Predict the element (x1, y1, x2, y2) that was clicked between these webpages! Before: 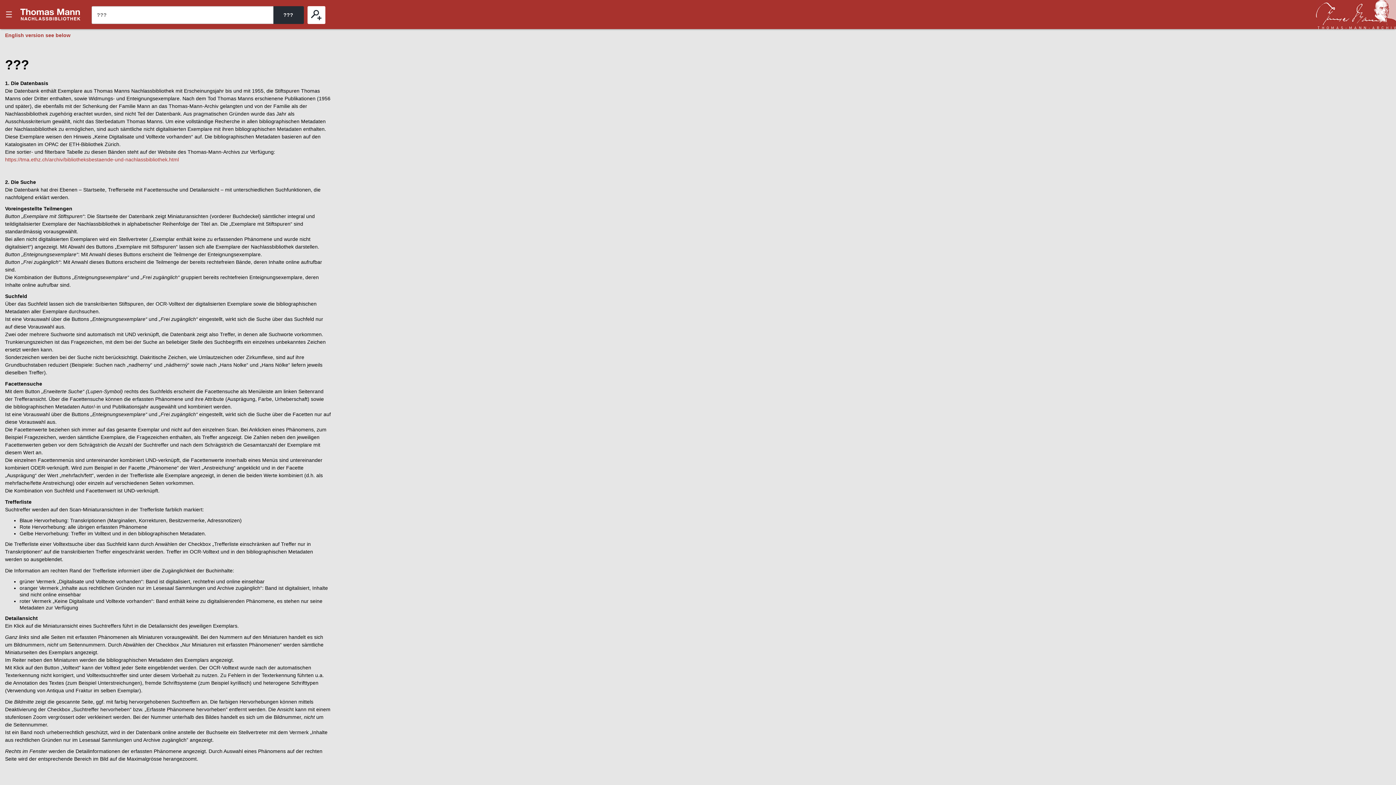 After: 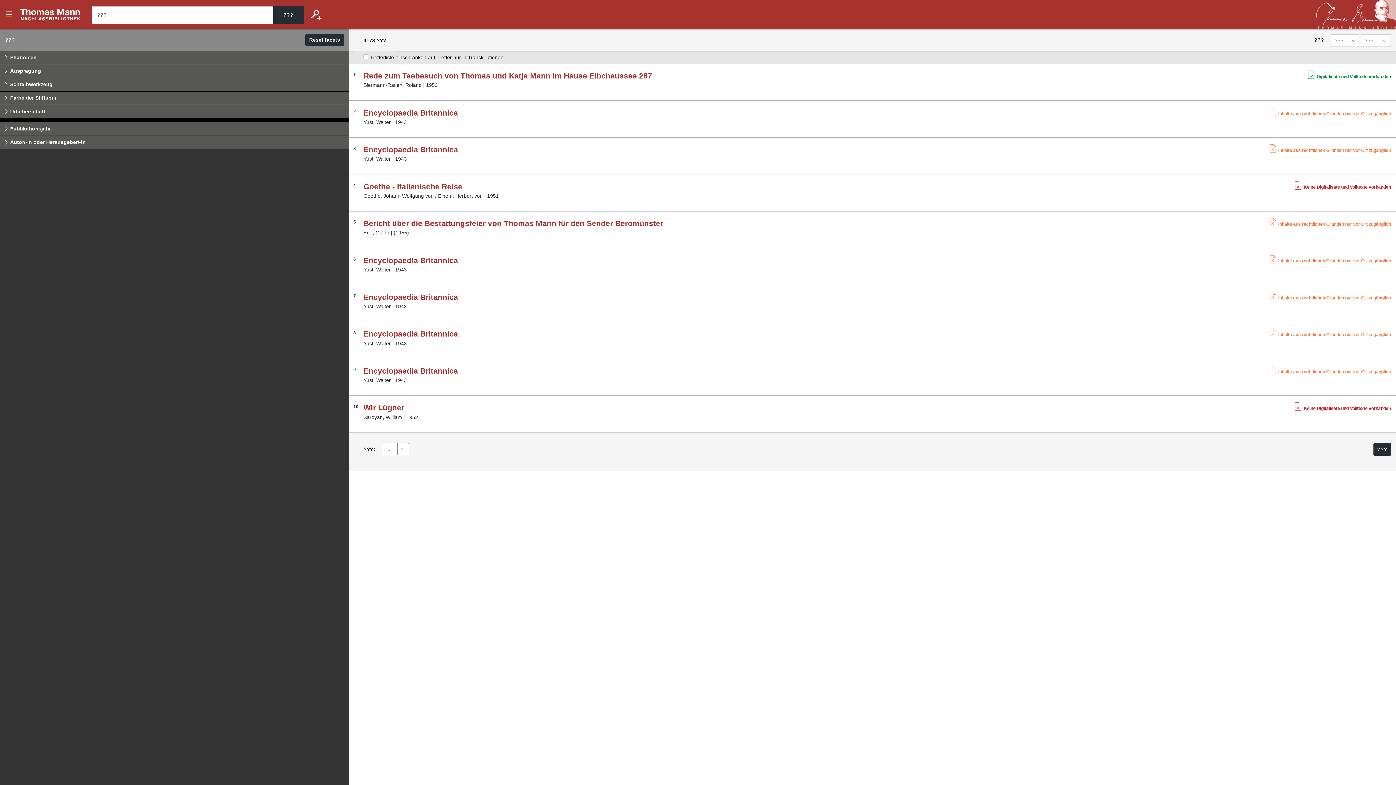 Action: label: ??? bbox: (307, 6, 325, 23)